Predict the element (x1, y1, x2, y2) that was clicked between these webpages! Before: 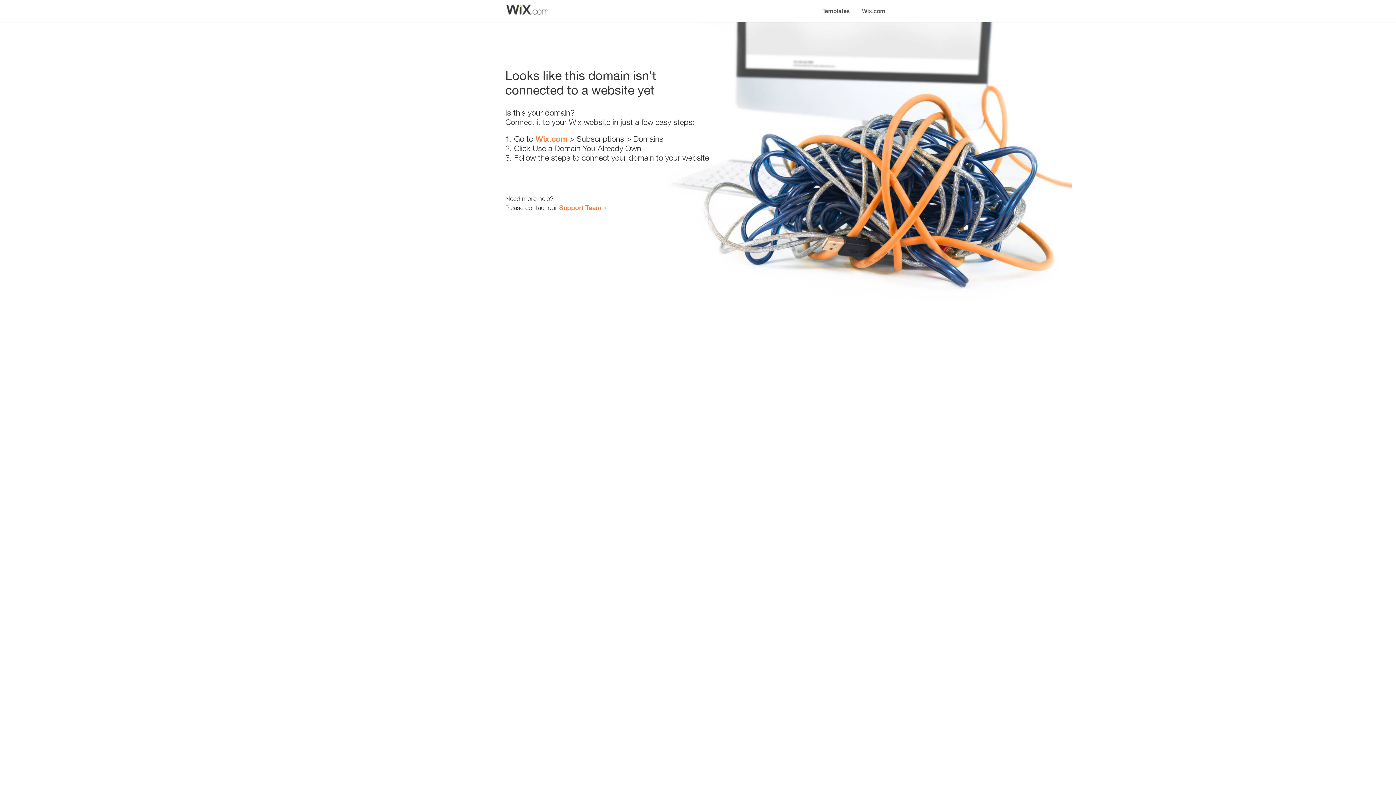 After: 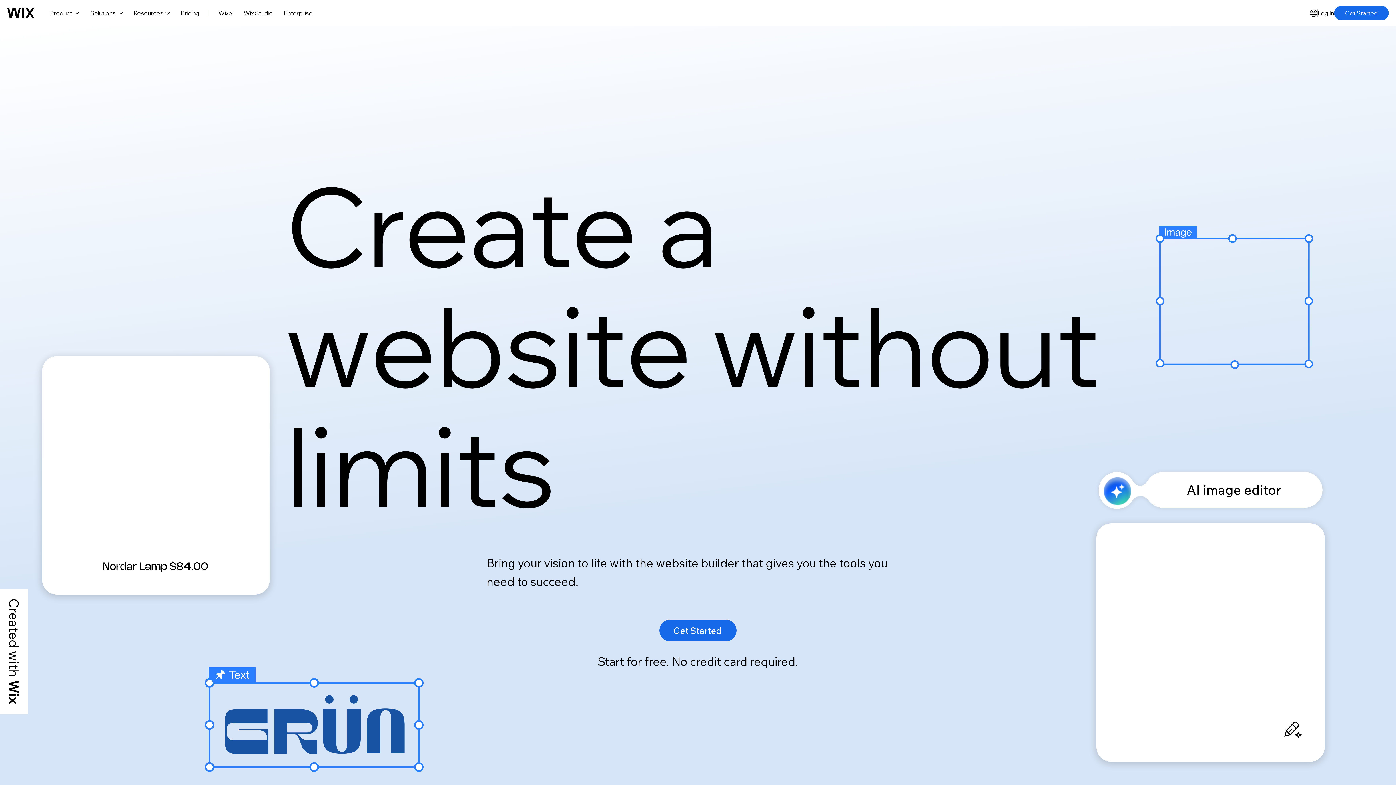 Action: bbox: (535, 134, 567, 143) label: Wix.com